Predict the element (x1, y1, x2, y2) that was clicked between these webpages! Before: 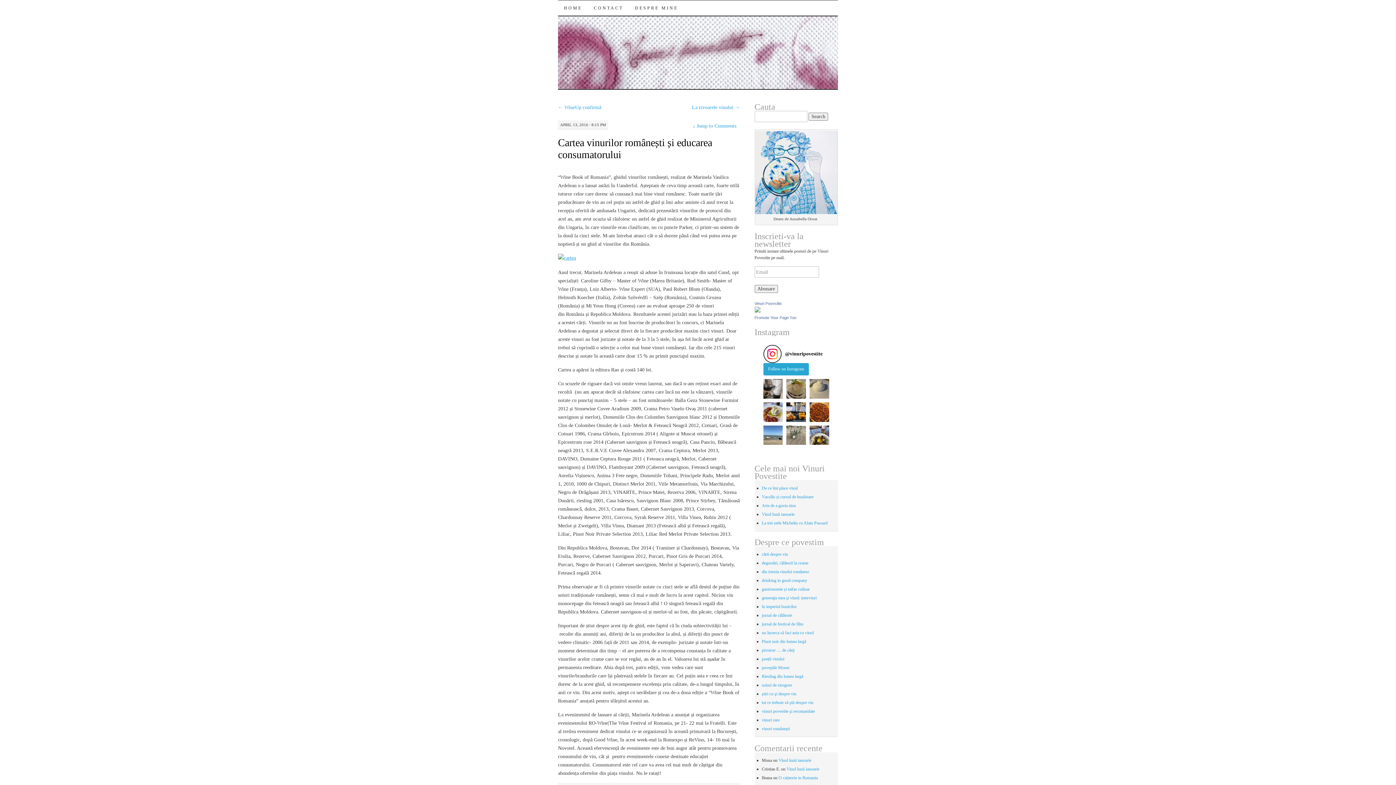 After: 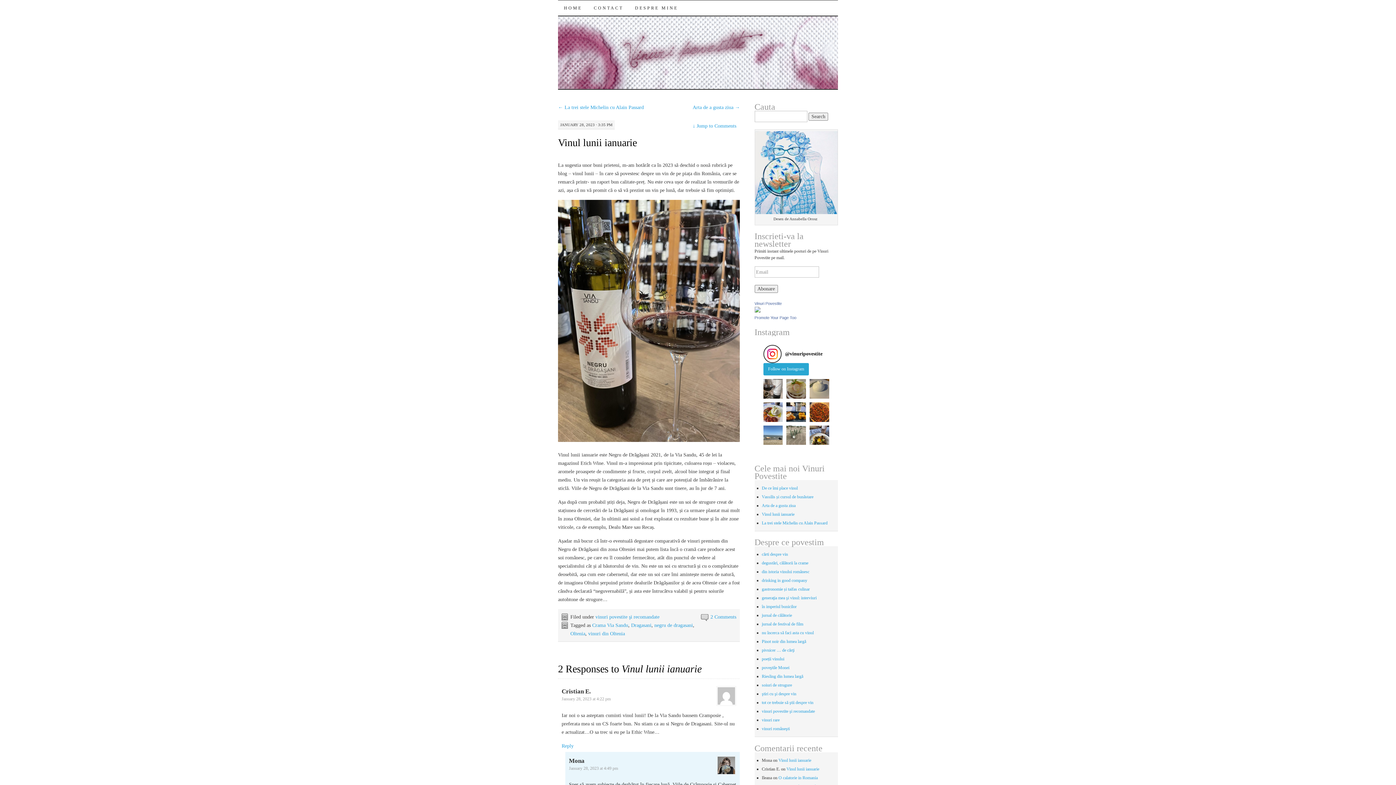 Action: label: Vinul lunii ianuarie bbox: (762, 511, 794, 517)